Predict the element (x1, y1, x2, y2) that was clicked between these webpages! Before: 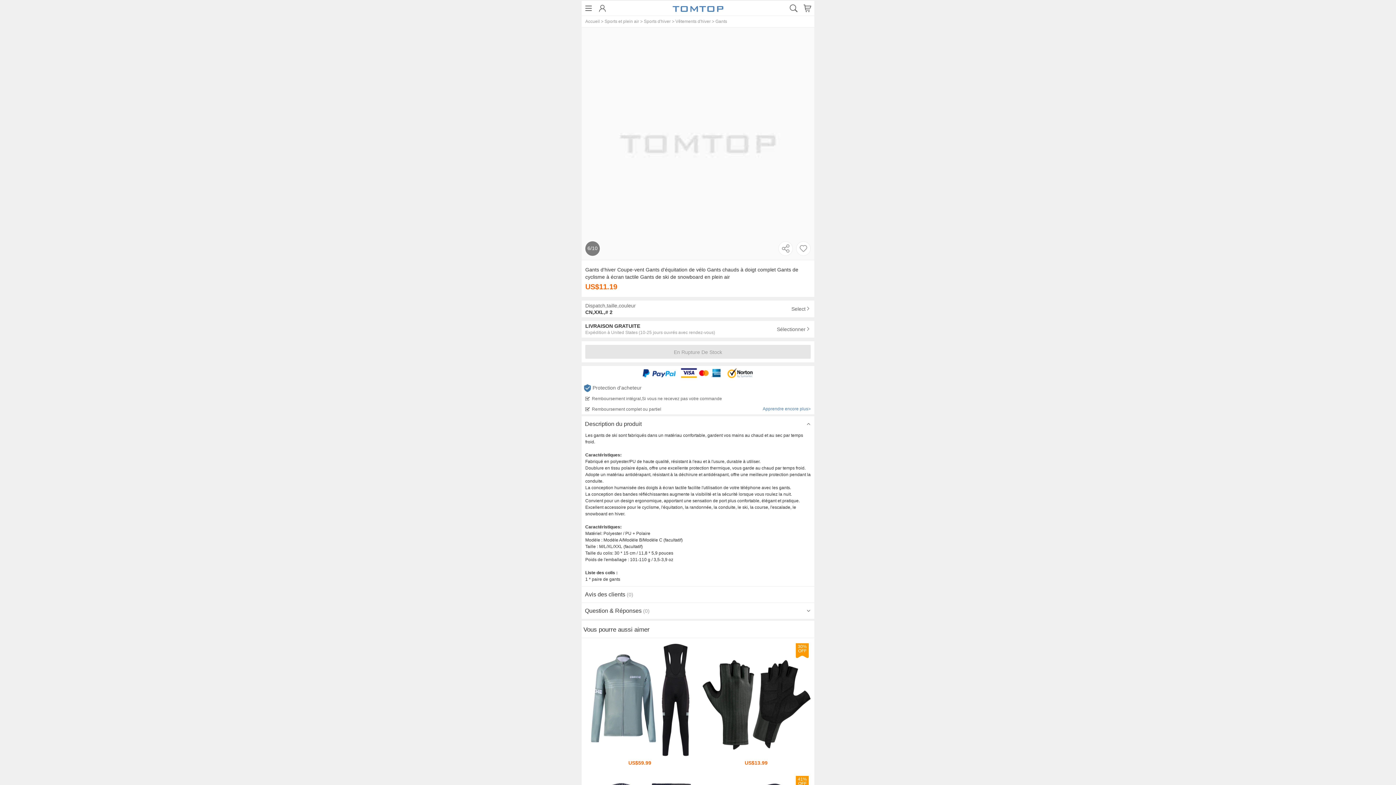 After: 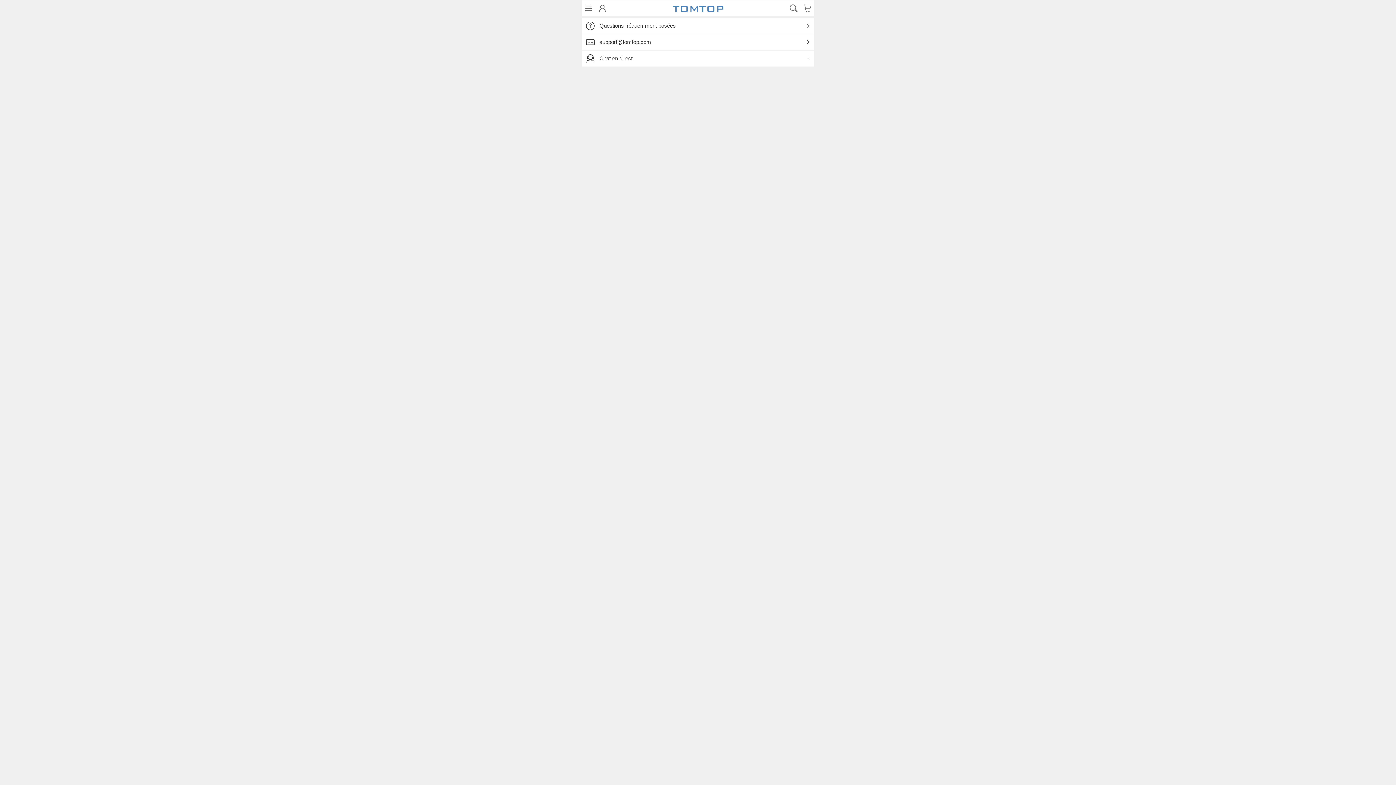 Action: label: Contactez nous bbox: (166, 149, 377, 165)